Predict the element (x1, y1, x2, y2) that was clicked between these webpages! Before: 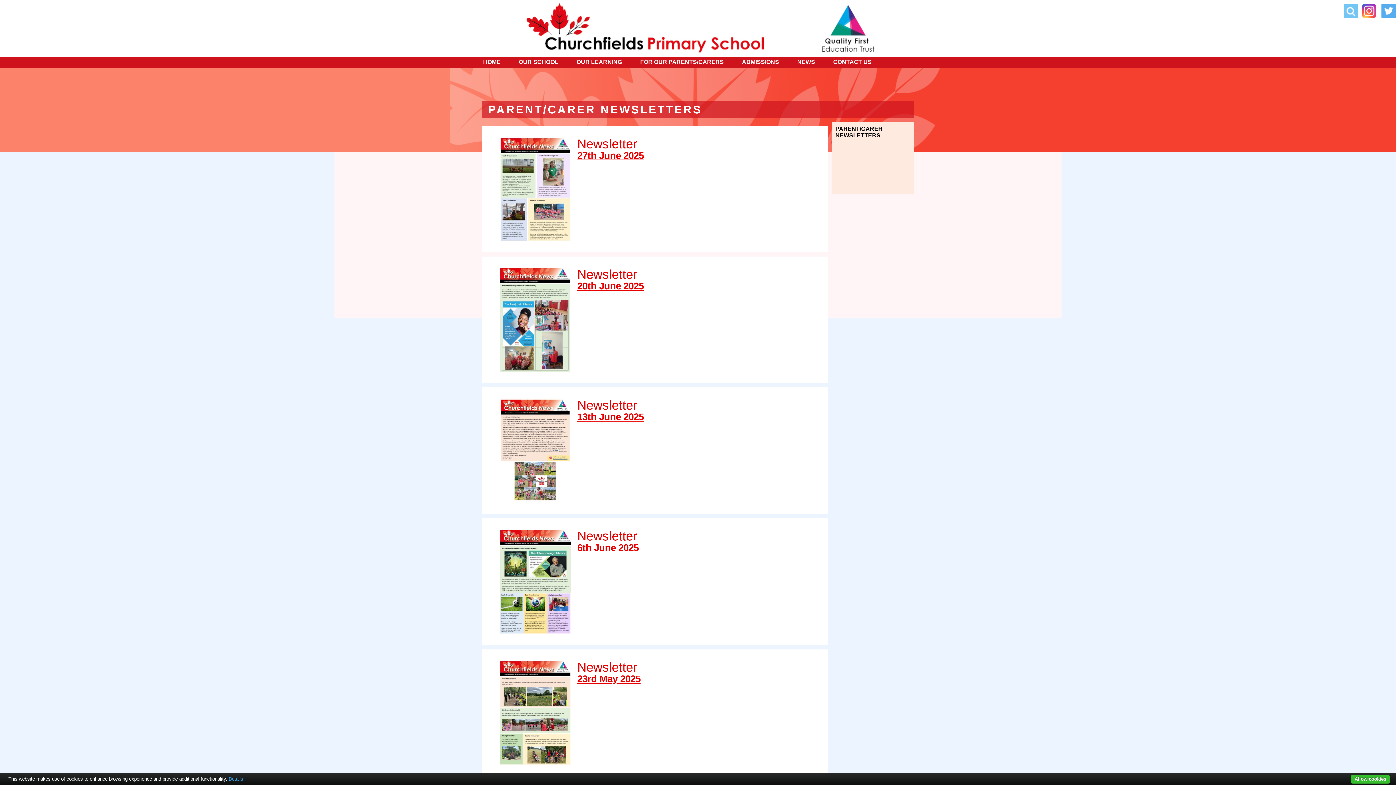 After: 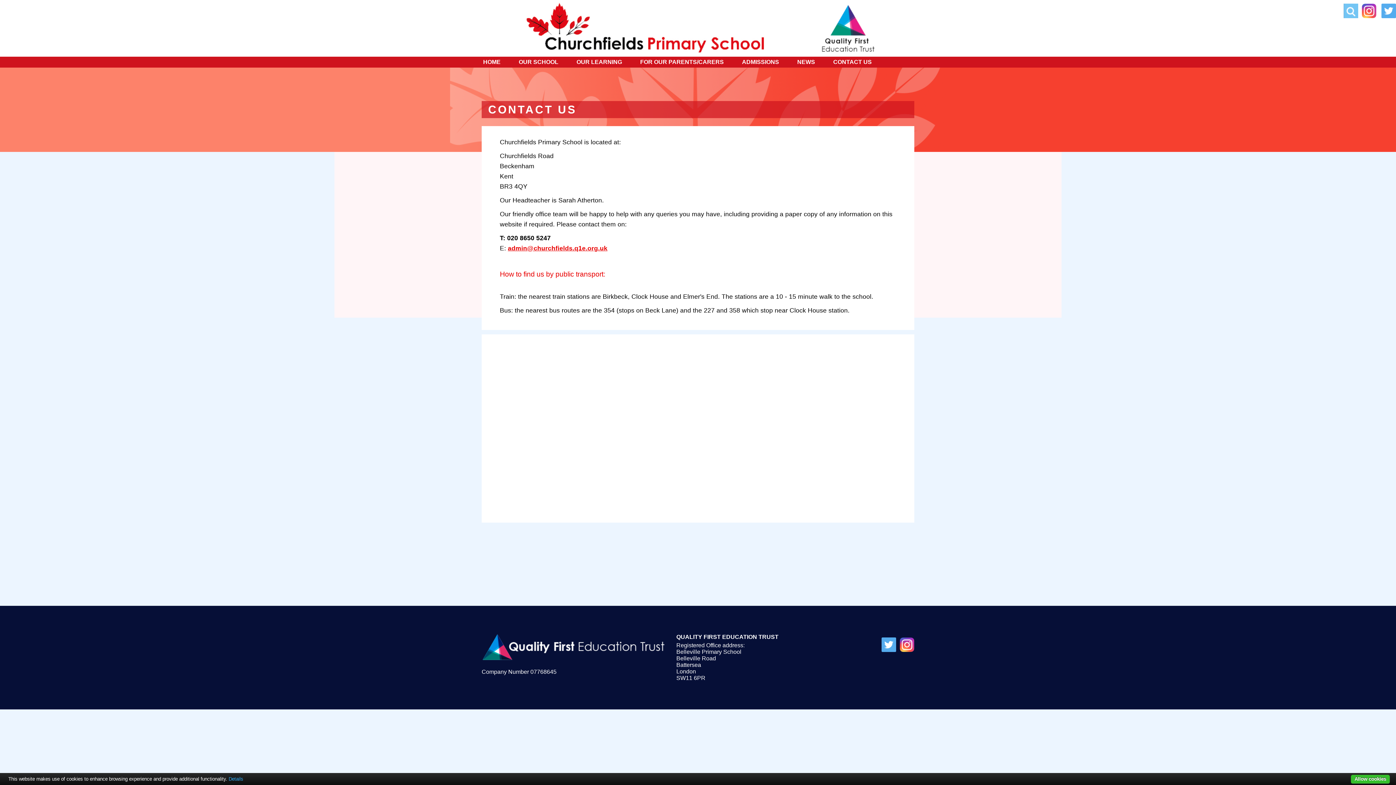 Action: label: CONTACT US bbox: (832, 56, 881, 67)